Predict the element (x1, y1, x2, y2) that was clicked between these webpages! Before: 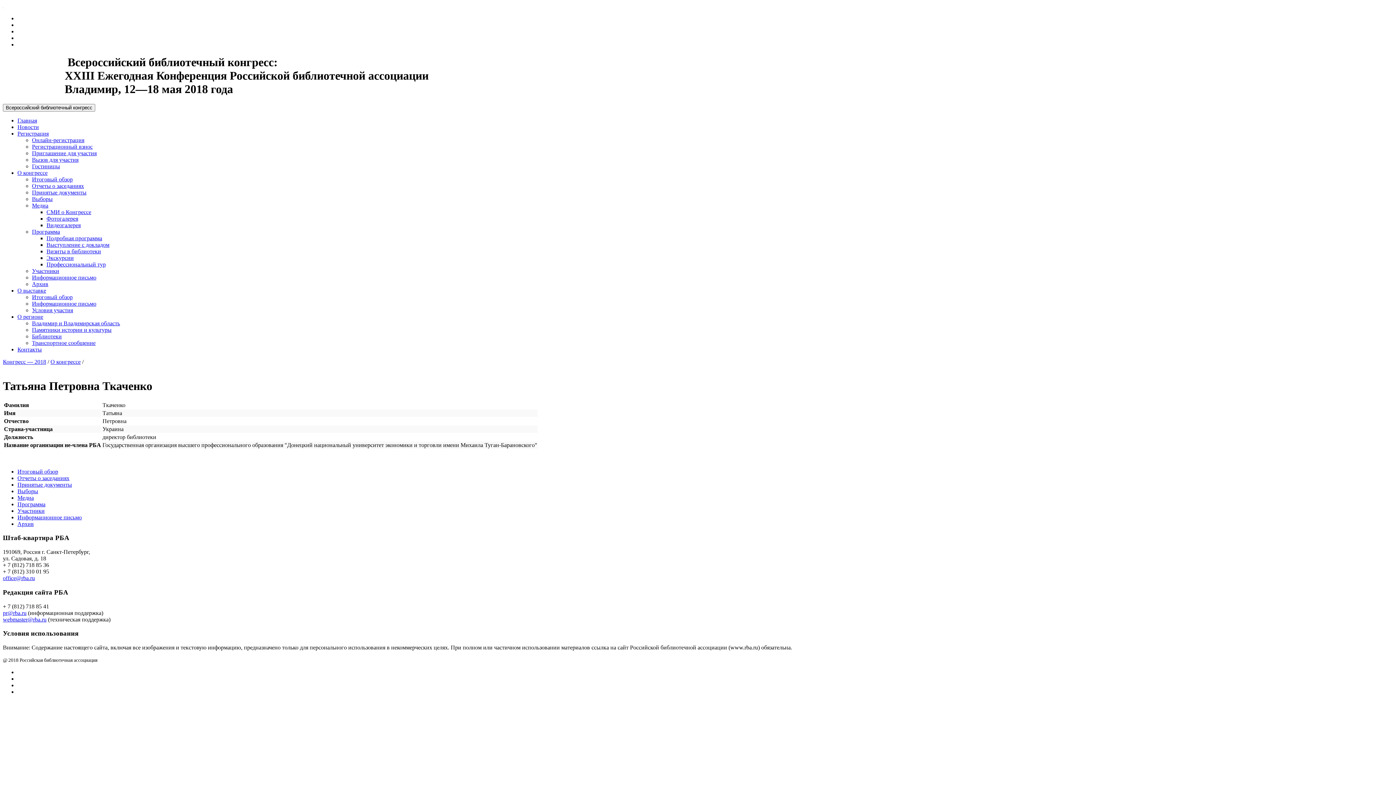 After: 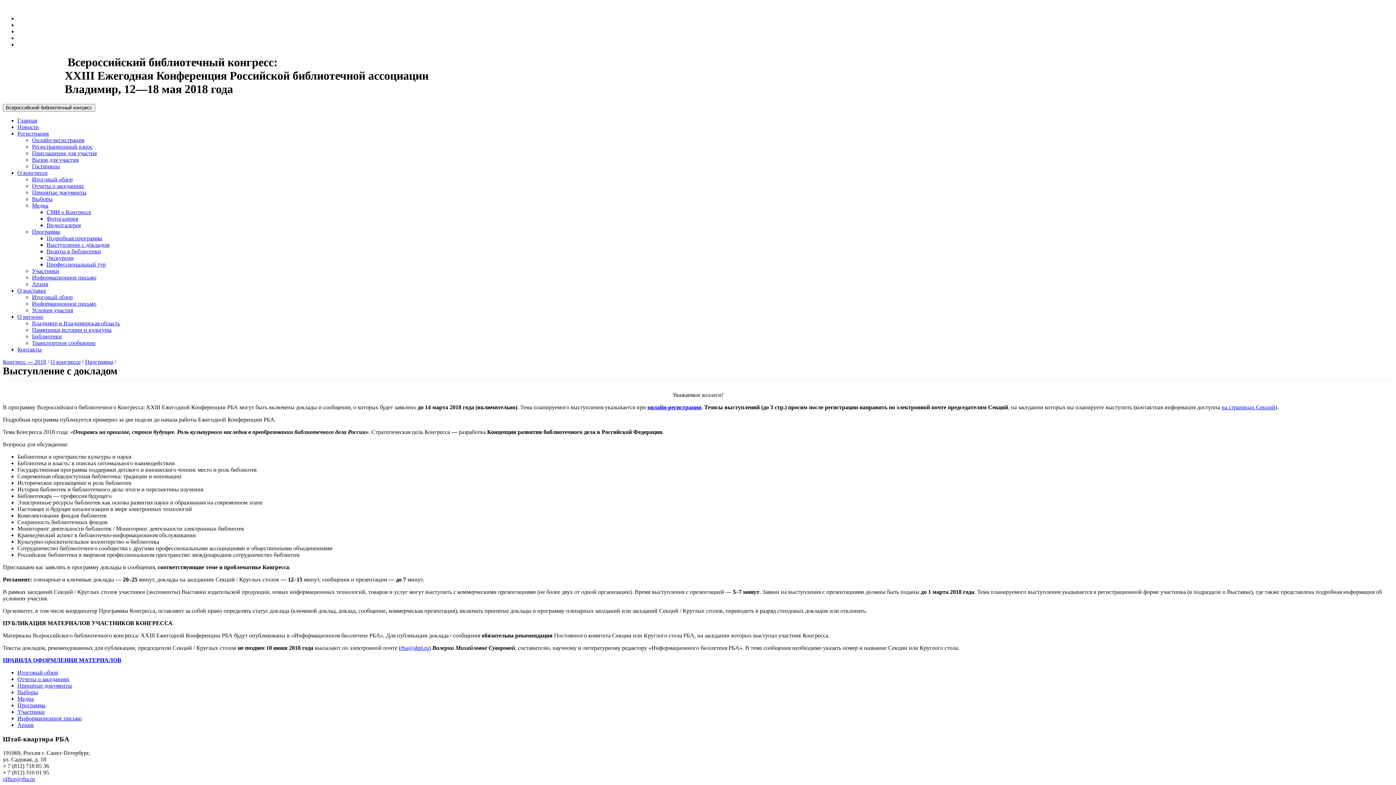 Action: label: Выступление с докладом bbox: (46, 241, 109, 247)